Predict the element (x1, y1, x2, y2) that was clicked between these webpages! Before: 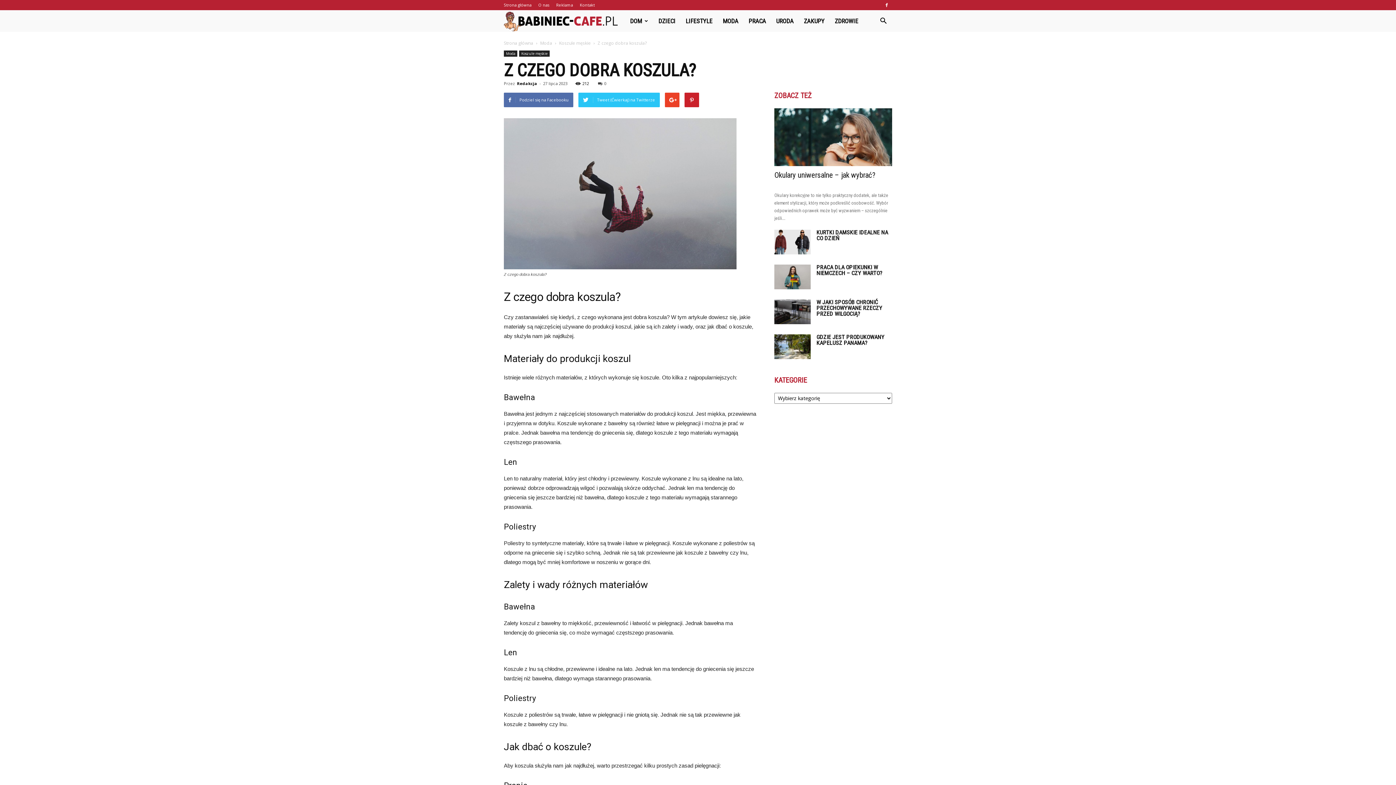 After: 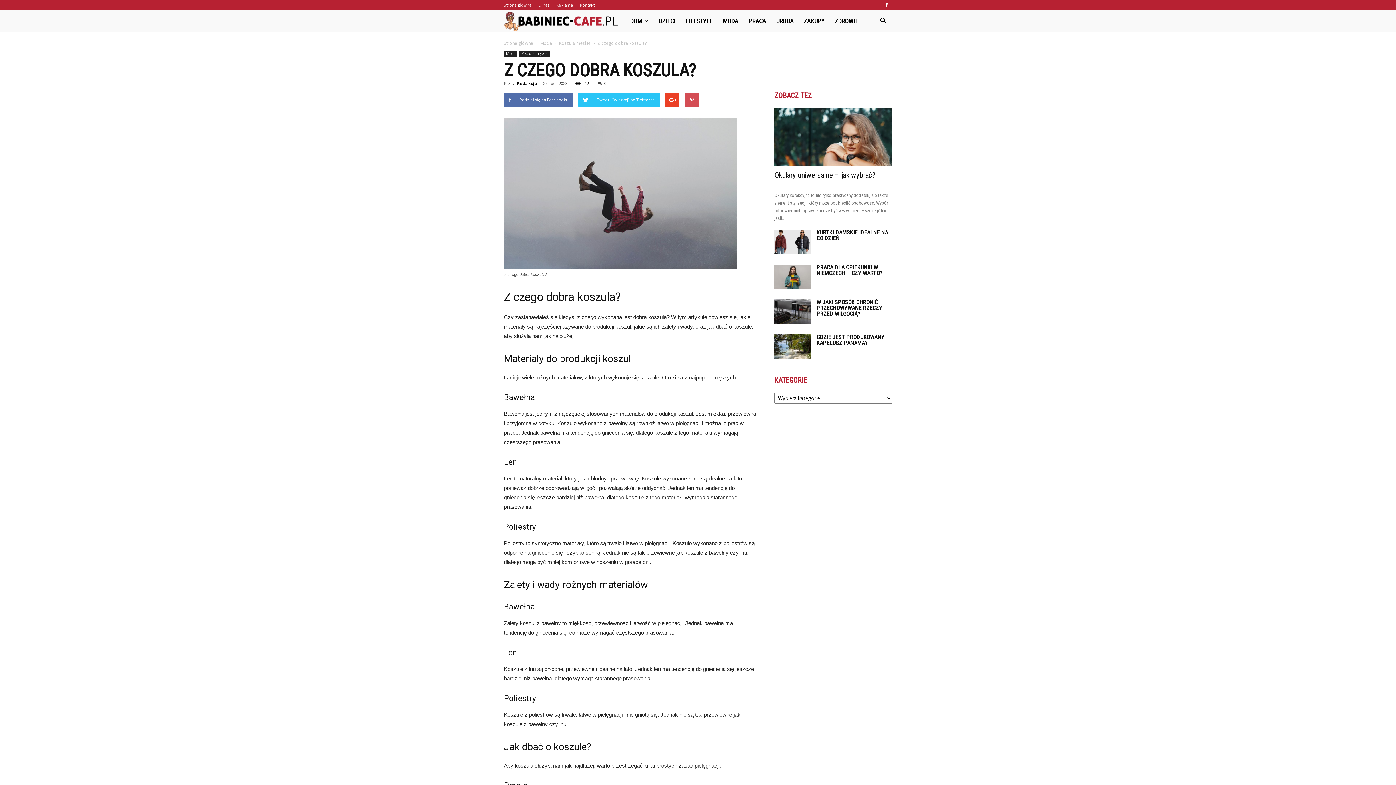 Action: bbox: (684, 92, 699, 107)